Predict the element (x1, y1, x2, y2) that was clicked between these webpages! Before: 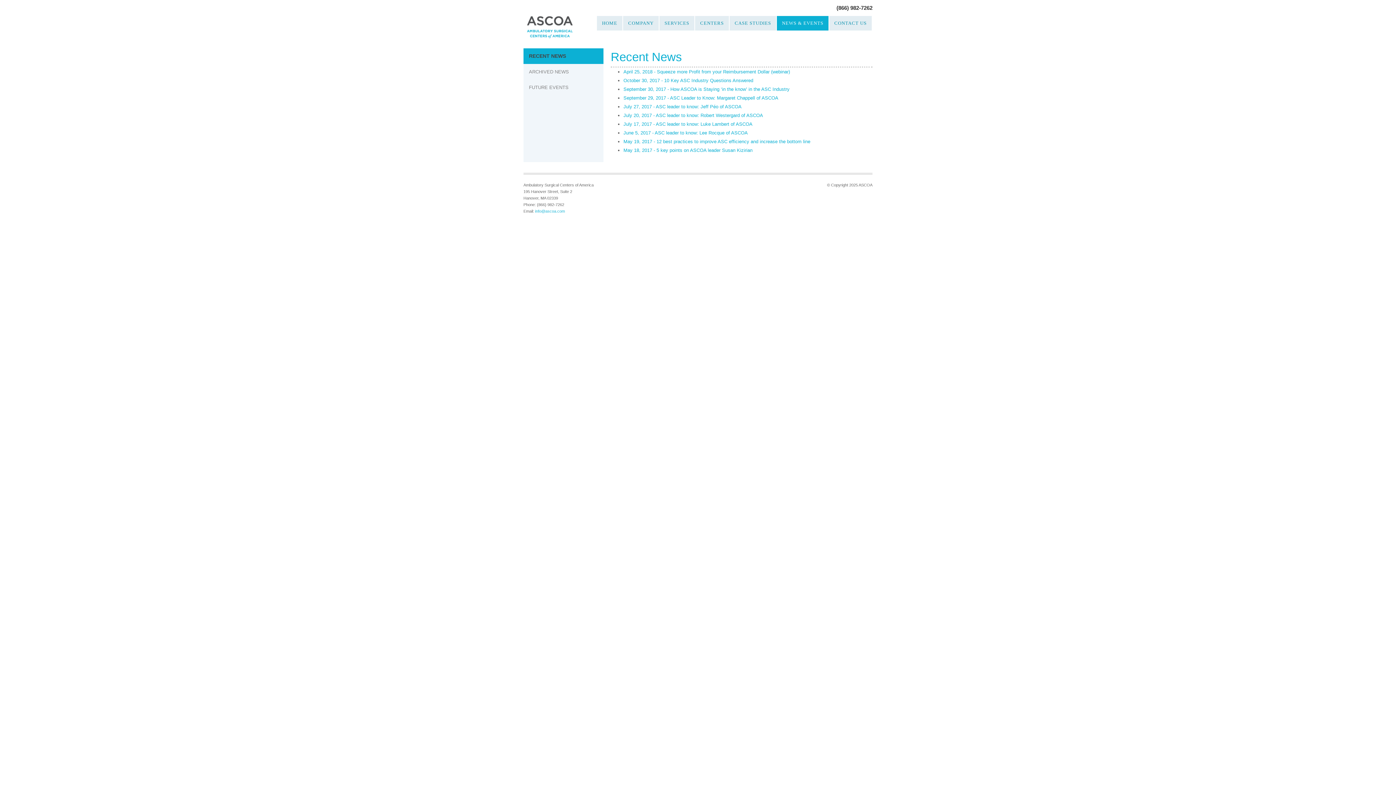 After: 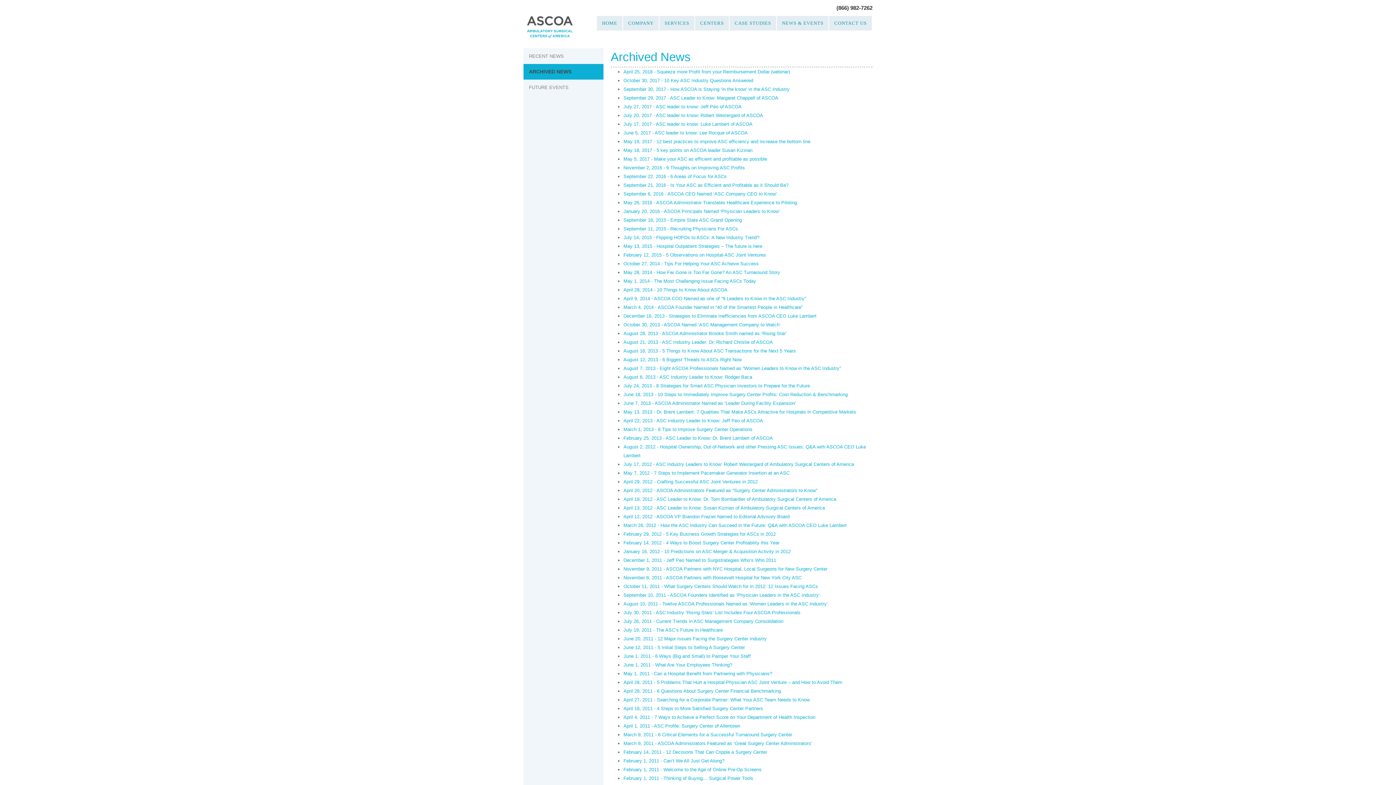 Action: label: ARCHIVED NEWS bbox: (523, 64, 603, 79)